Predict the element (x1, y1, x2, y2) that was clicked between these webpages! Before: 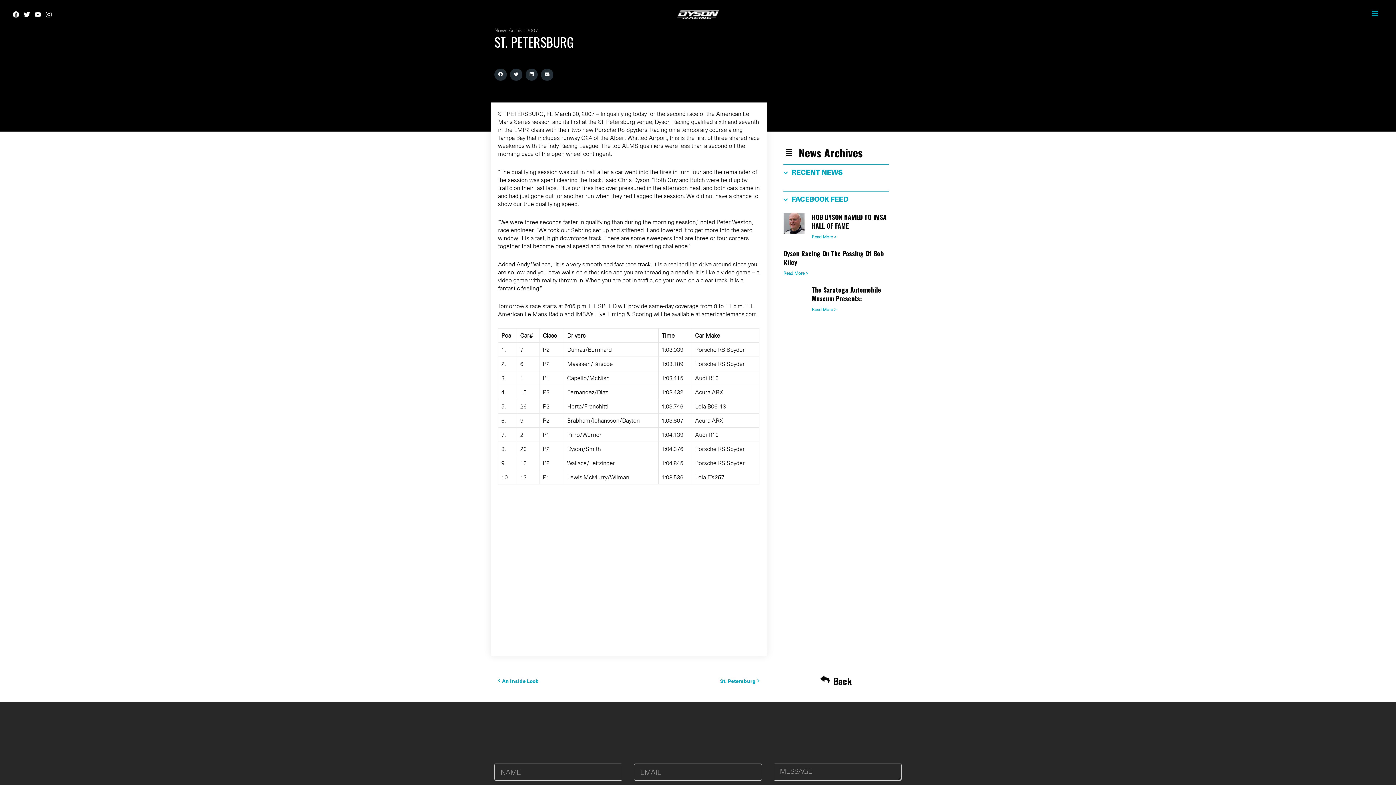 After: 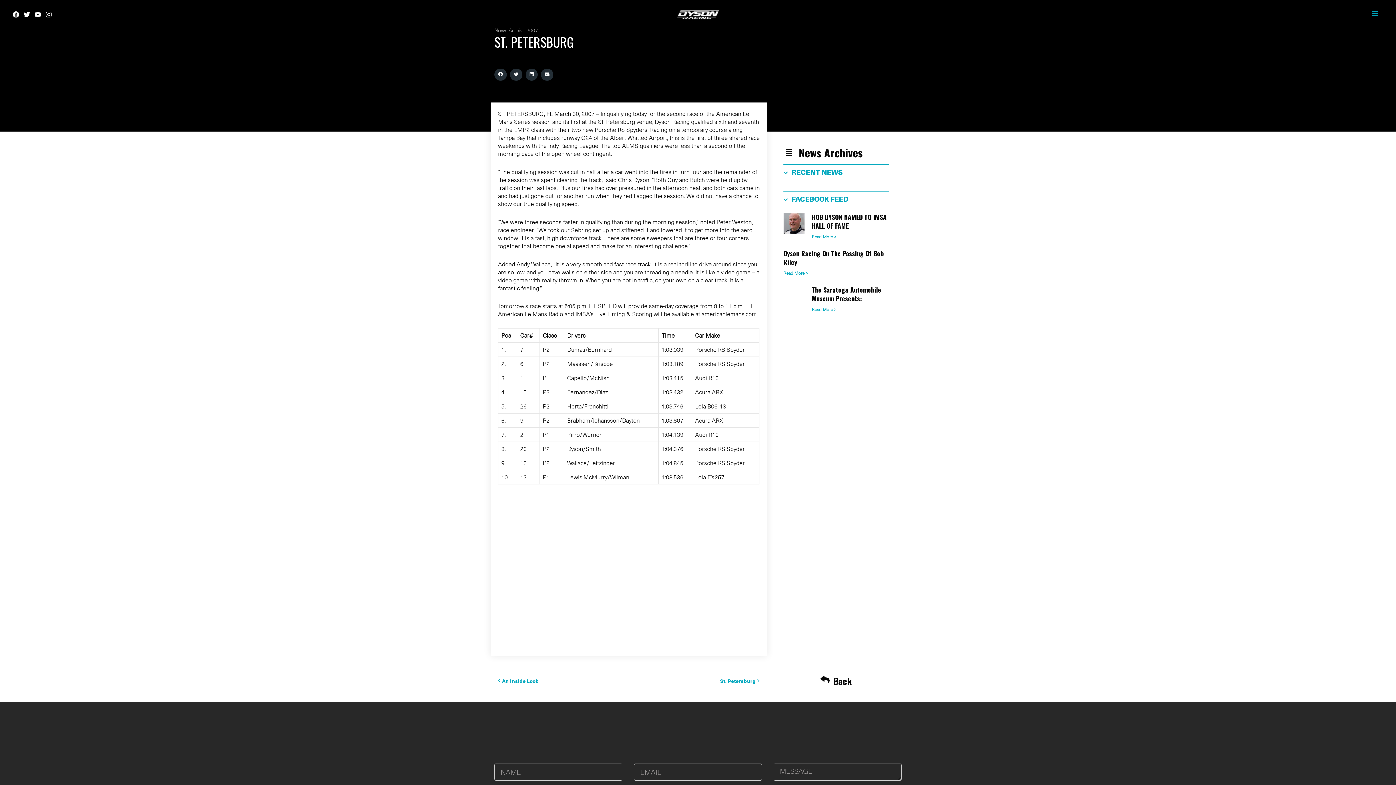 Action: bbox: (45, 11, 52, 17) label: Instagram